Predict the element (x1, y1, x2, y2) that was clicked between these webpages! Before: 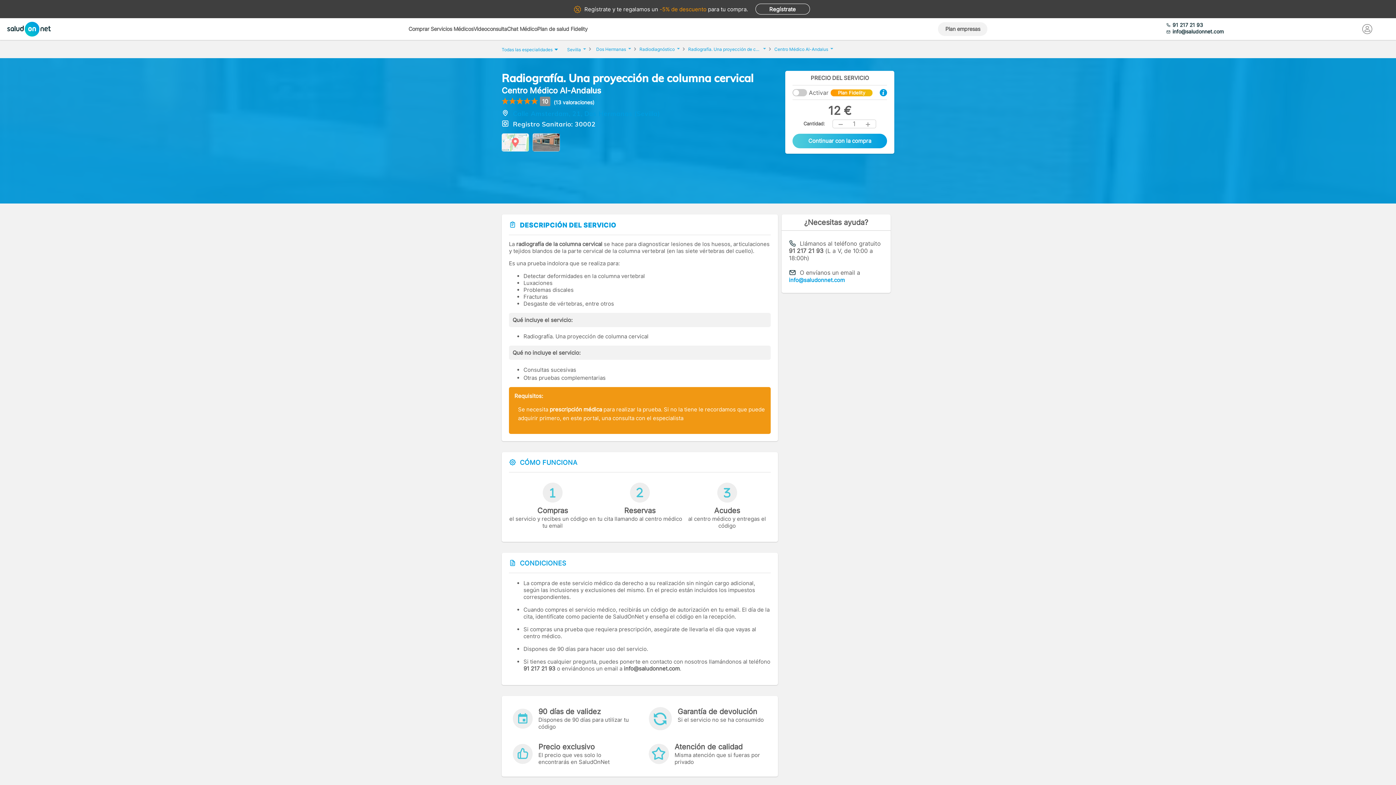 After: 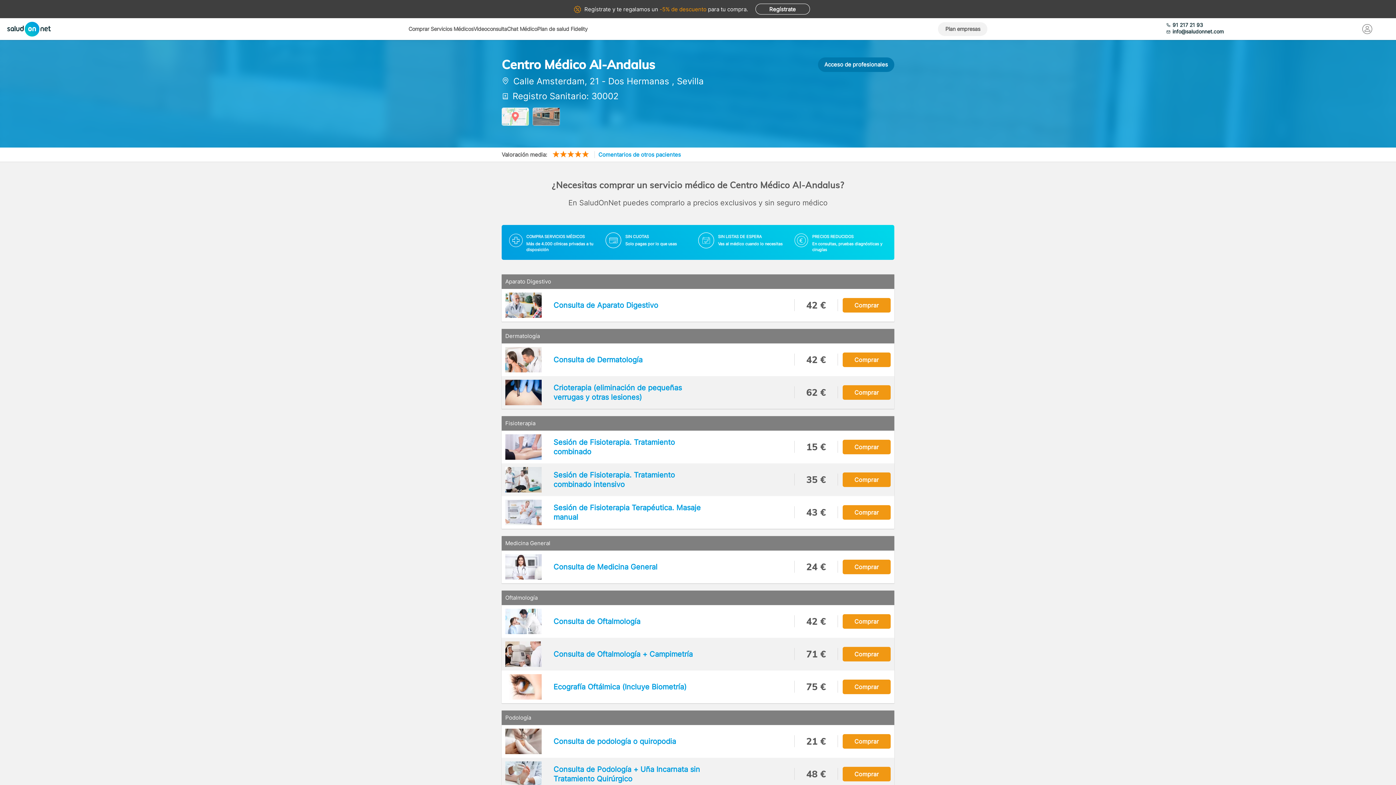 Action: label: Centro Médico Al-Andalus bbox: (501, 85, 601, 95)